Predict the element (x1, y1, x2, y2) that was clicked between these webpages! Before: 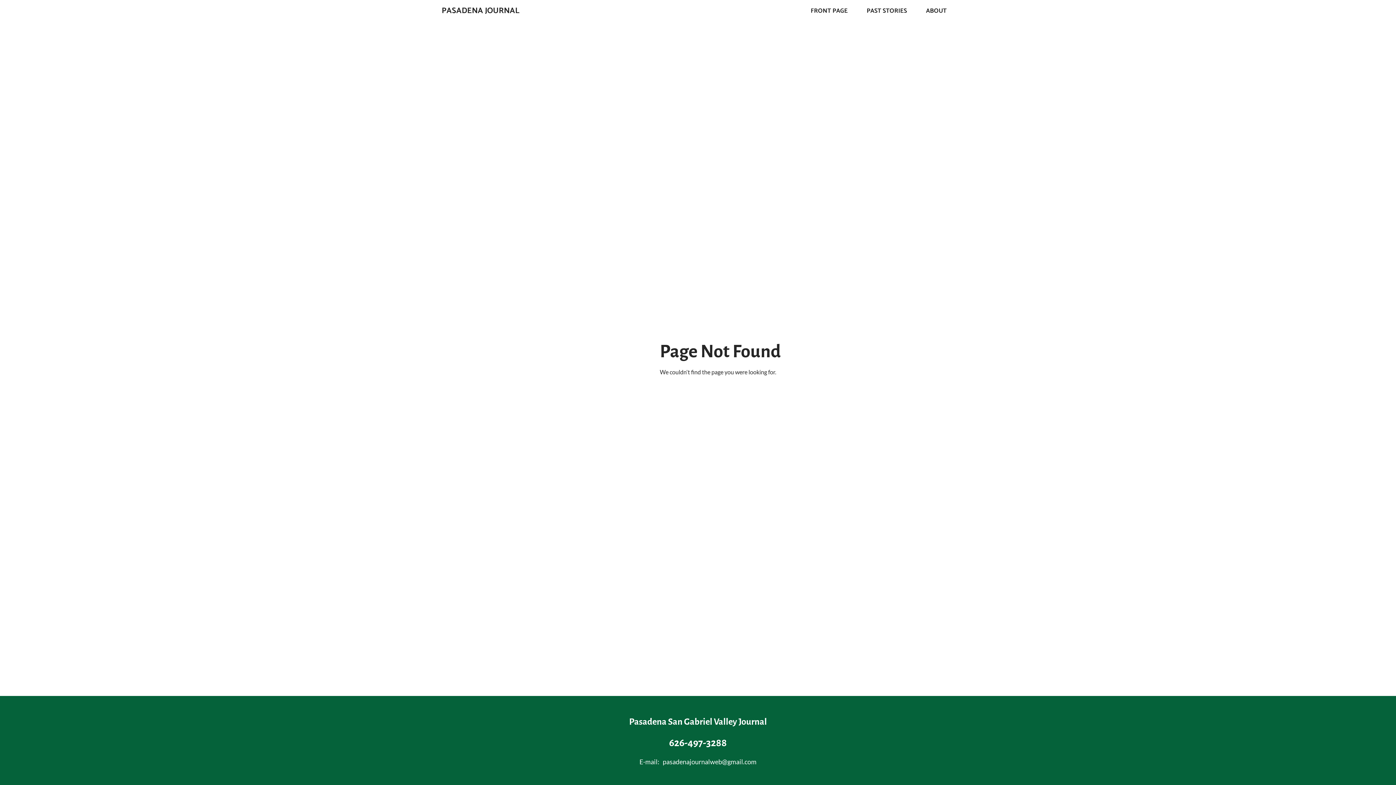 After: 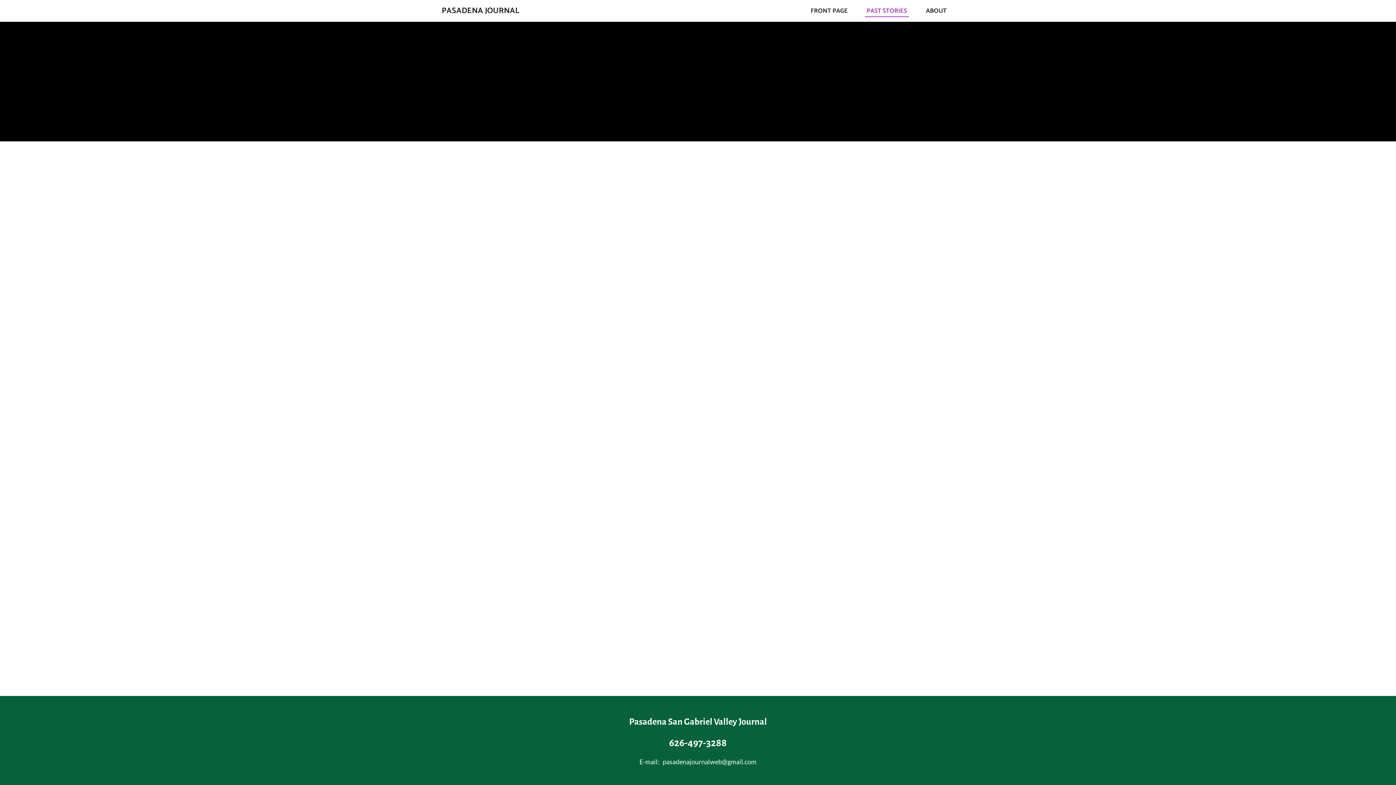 Action: label: PASADENA JOURNAL bbox: (441, 4, 532, 16)